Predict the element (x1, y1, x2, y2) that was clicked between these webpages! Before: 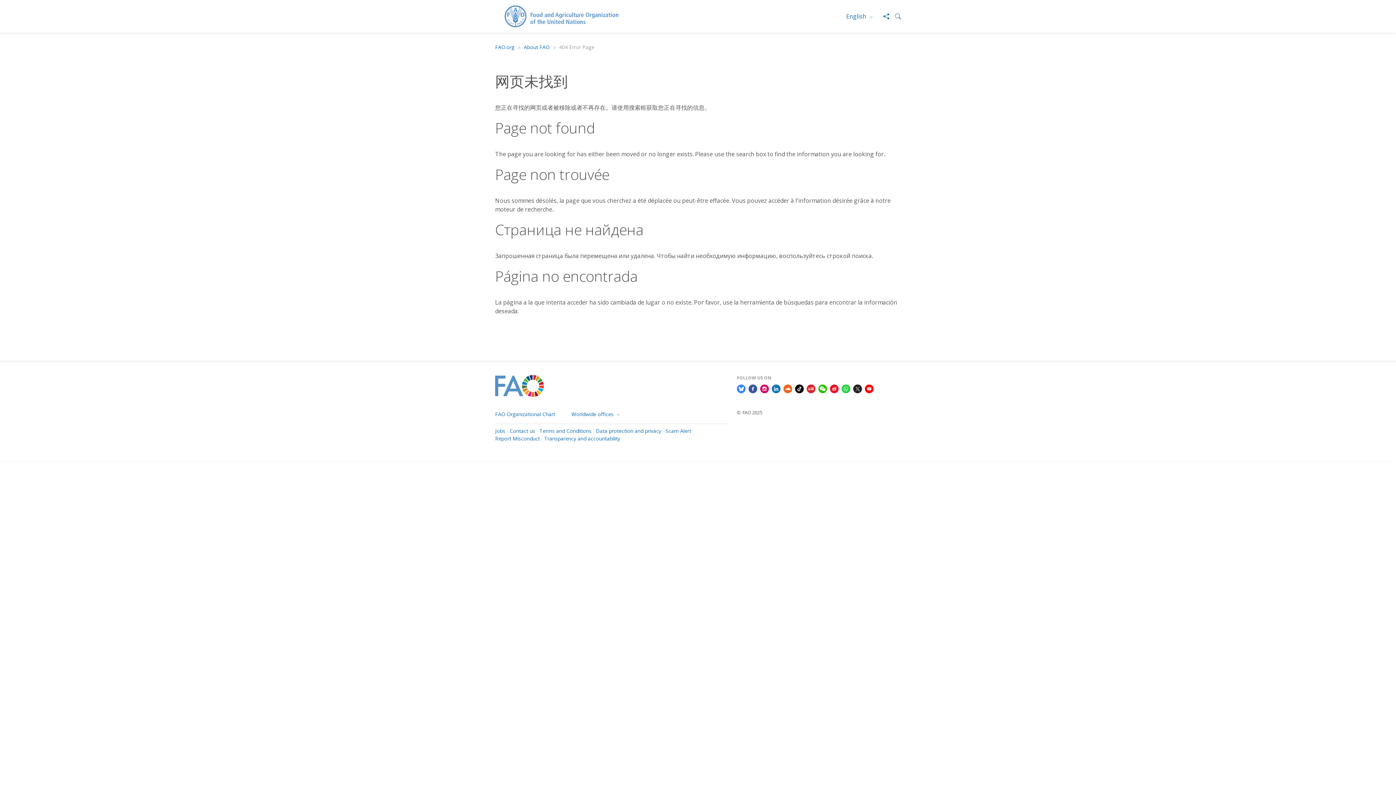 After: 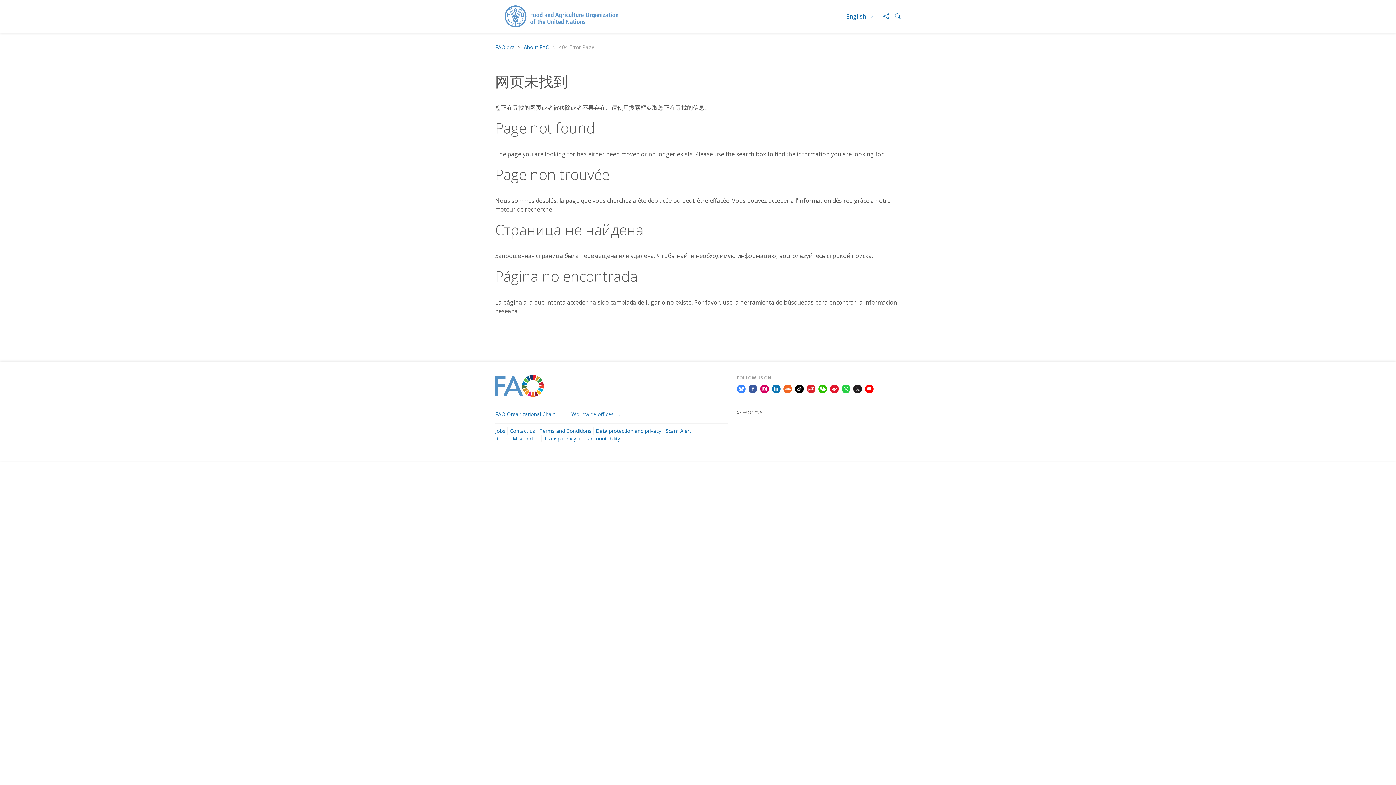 Action: bbox: (760, 384, 769, 392)